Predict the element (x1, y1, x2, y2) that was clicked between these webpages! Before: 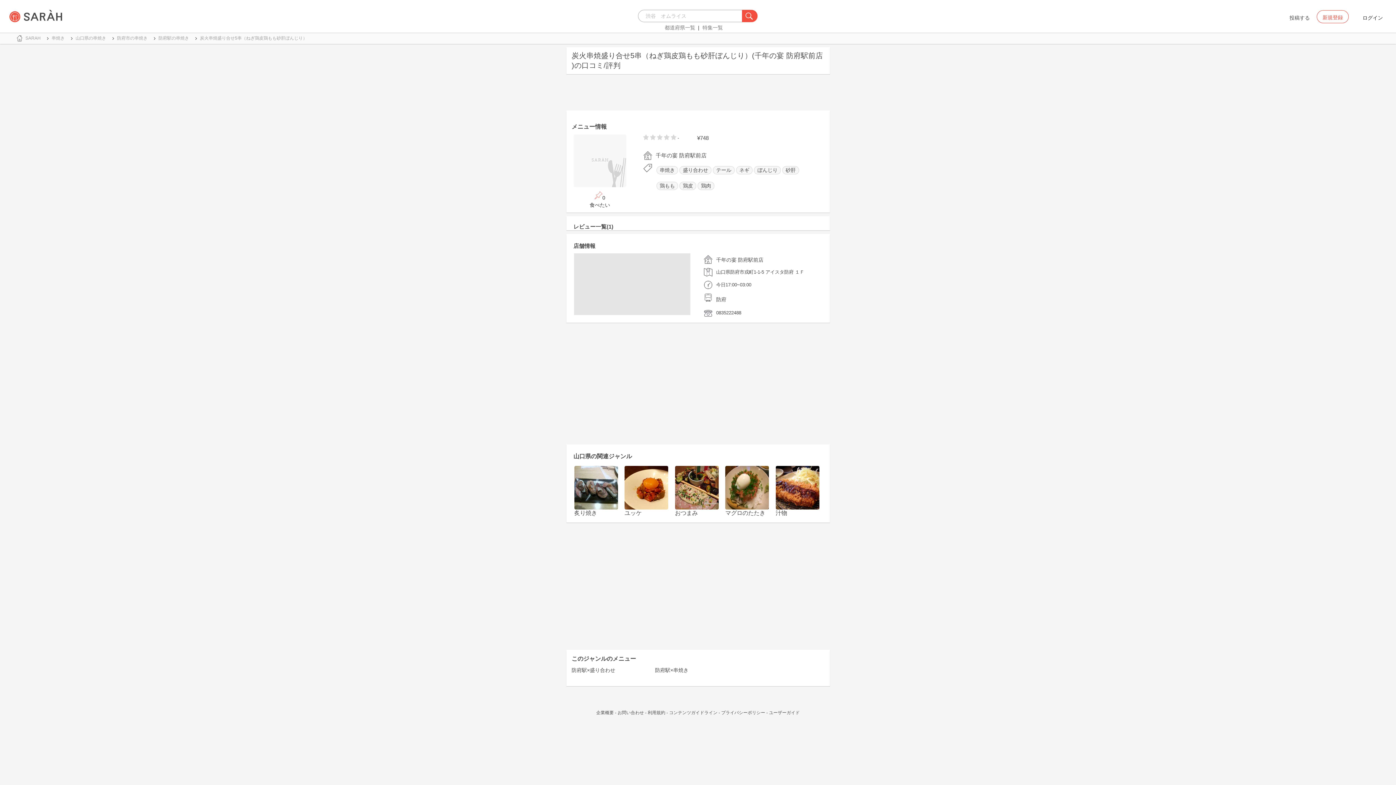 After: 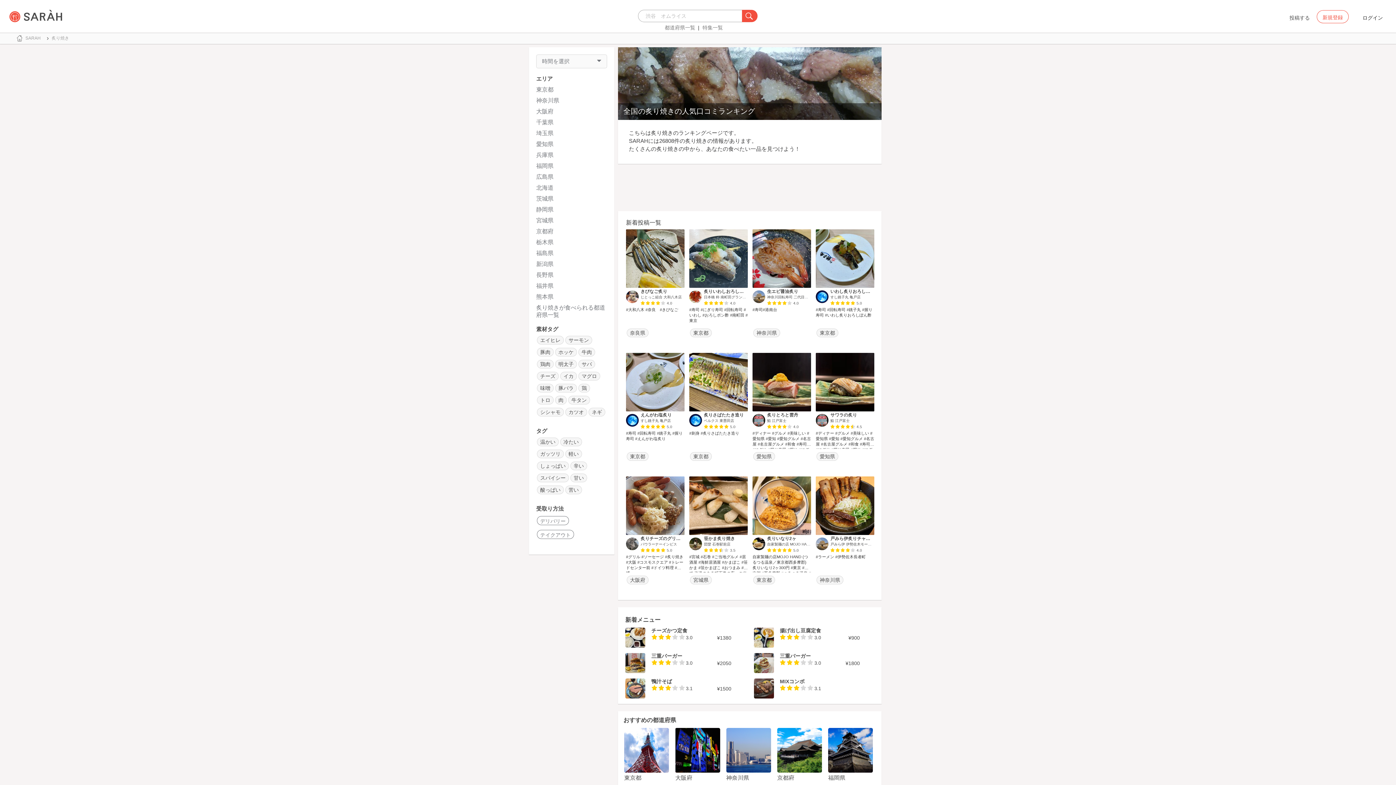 Action: bbox: (574, 484, 618, 490)